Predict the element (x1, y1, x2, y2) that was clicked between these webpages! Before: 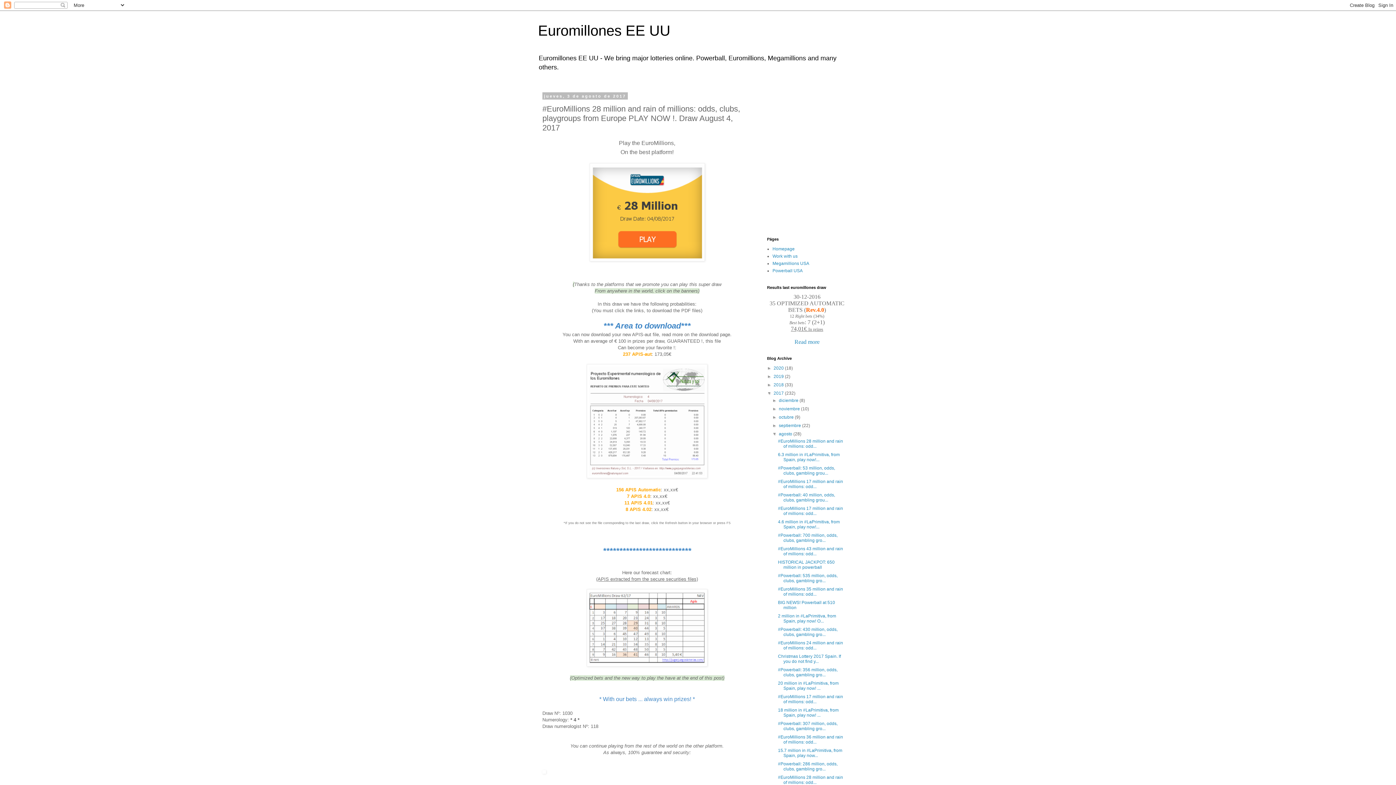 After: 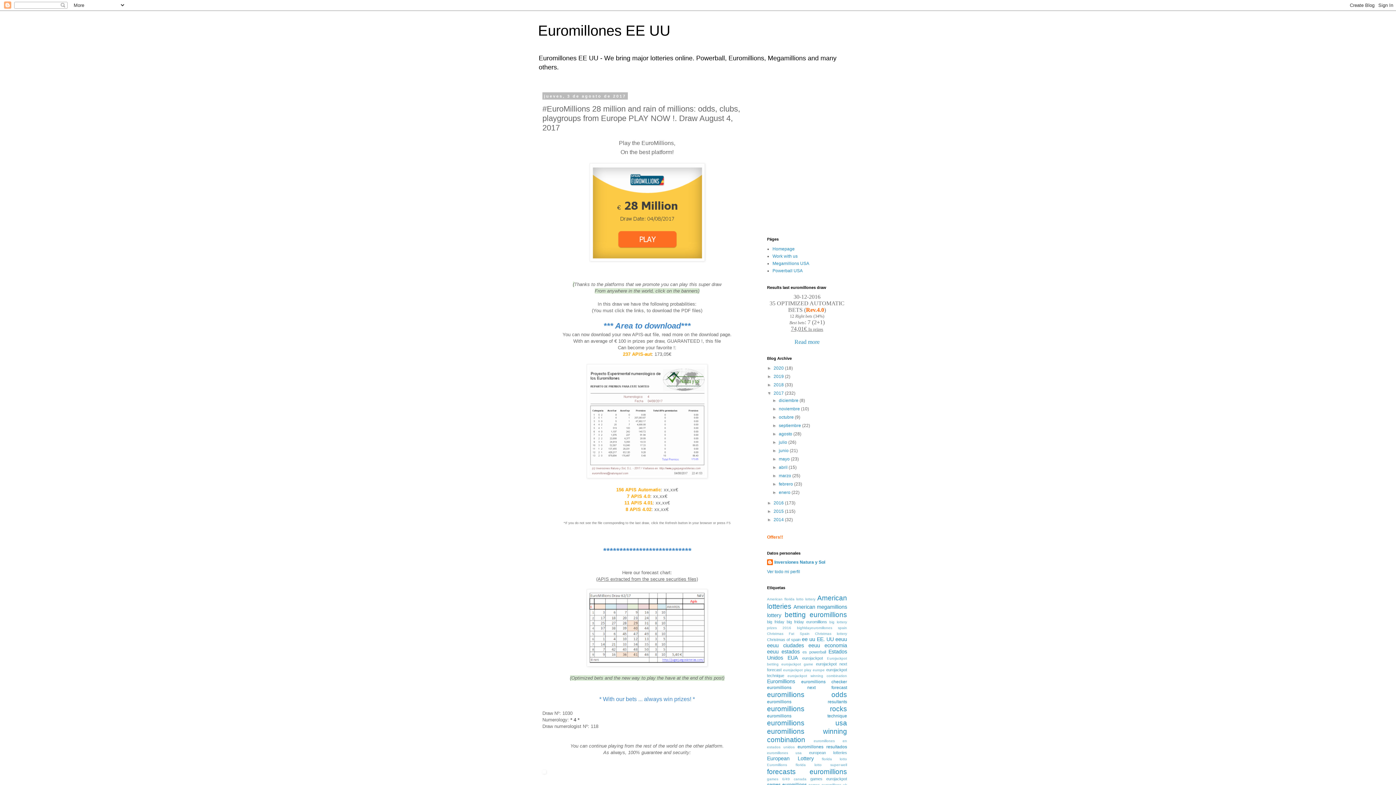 Action: label: ▼   bbox: (772, 431, 779, 436)